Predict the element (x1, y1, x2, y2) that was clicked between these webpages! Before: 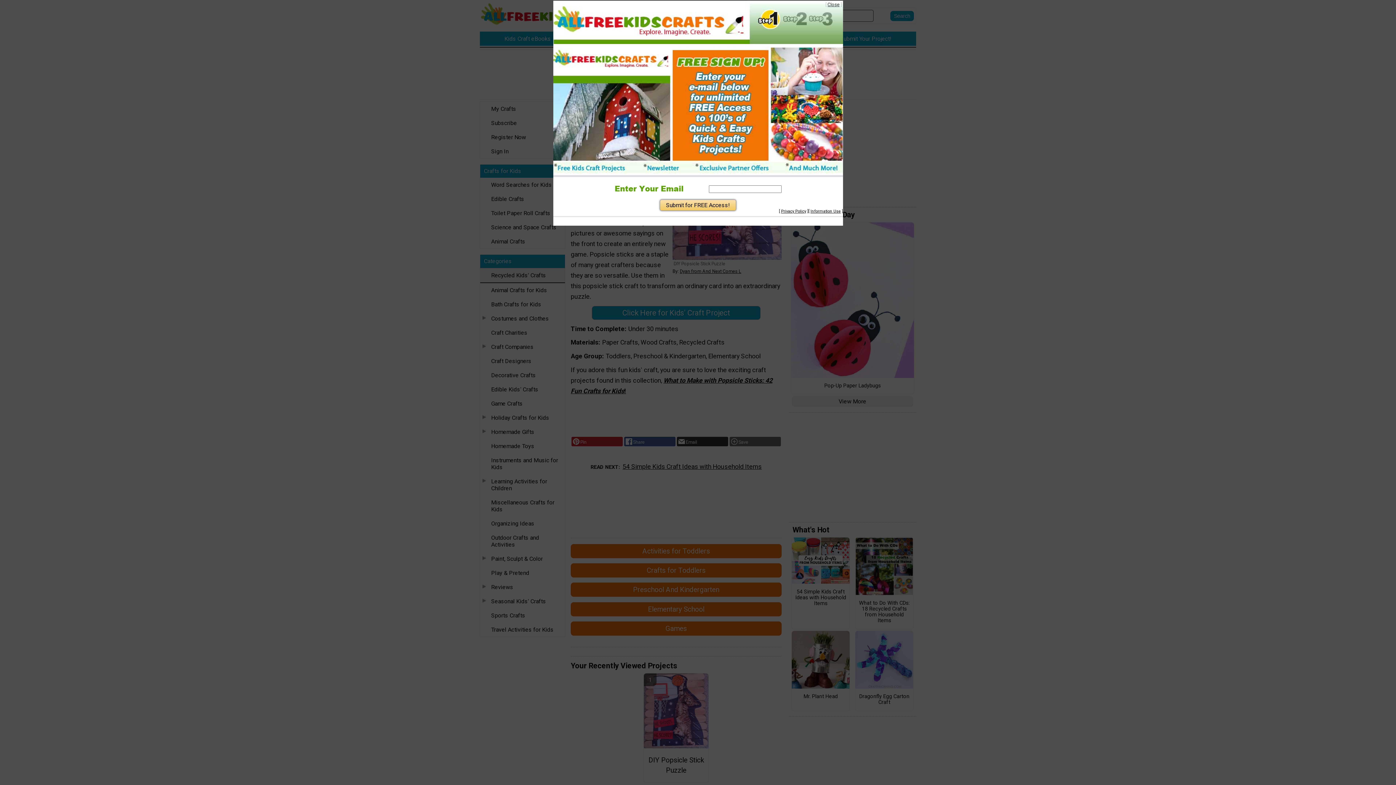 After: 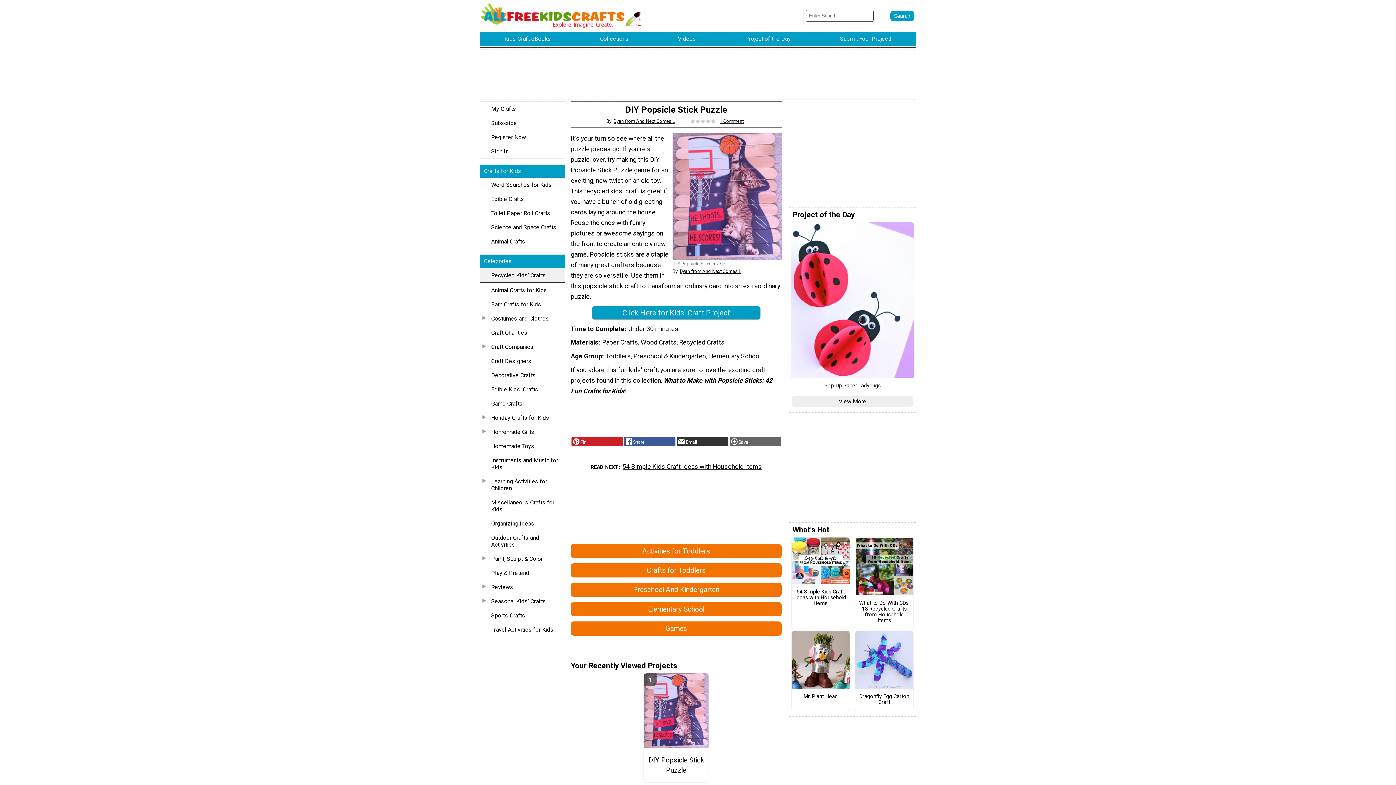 Action: bbox: (827, 1, 839, 7) label: Close